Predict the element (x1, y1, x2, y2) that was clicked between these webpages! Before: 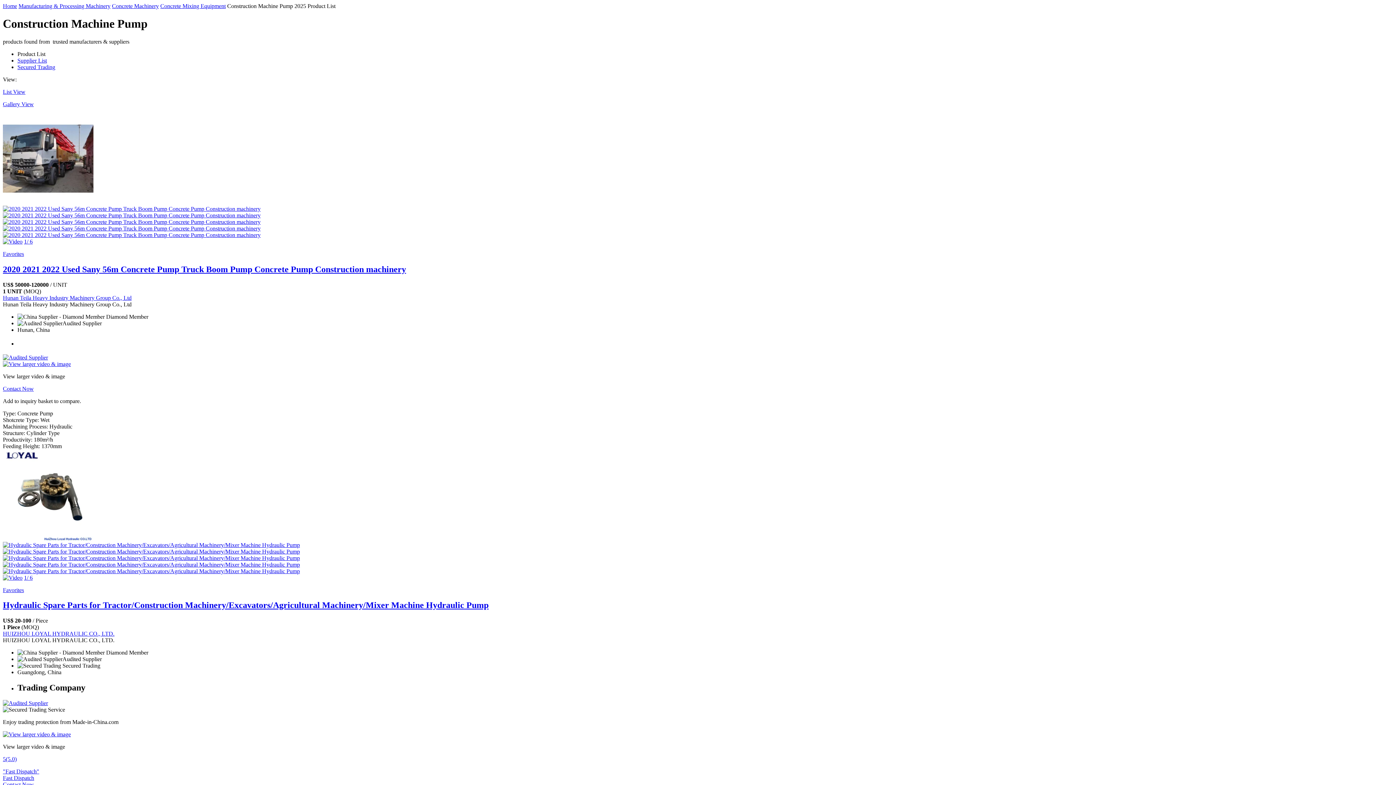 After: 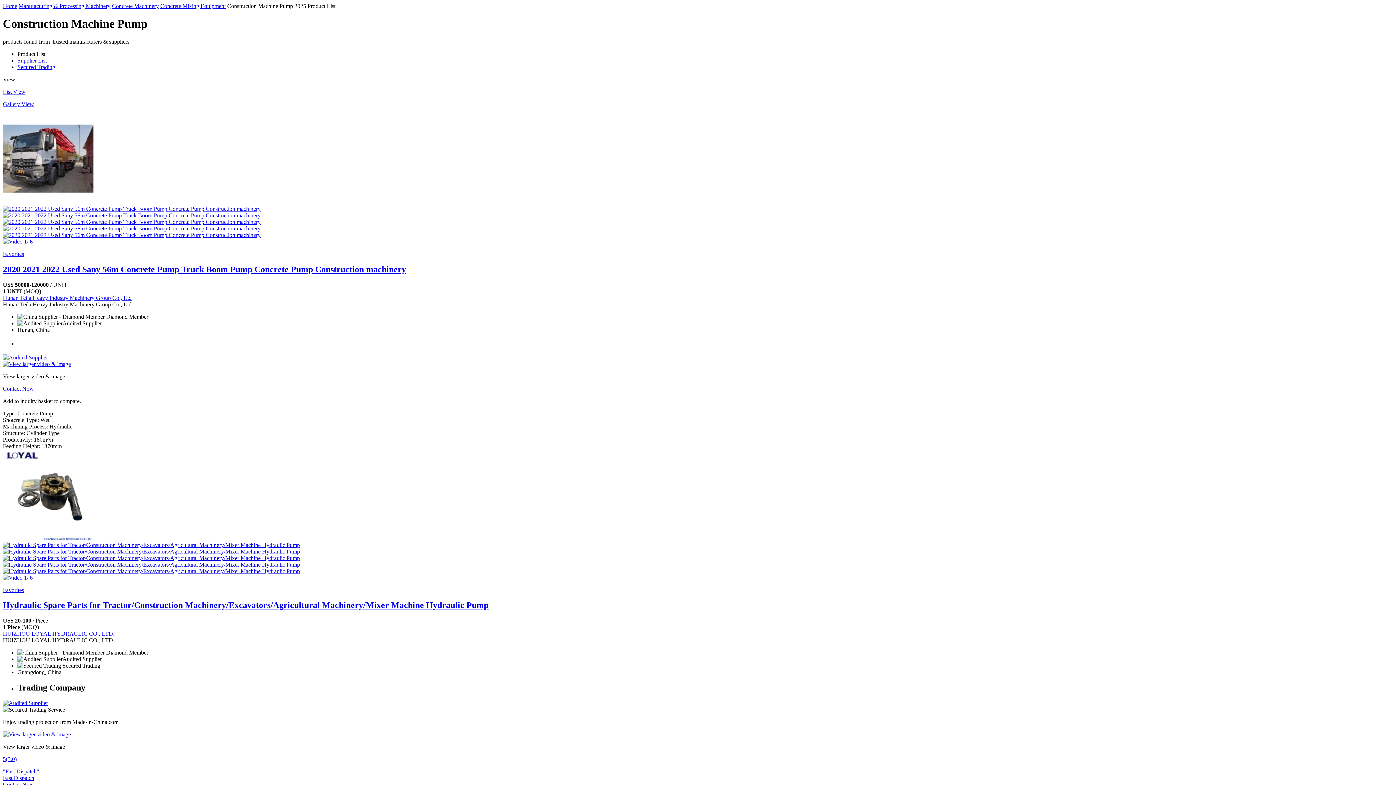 Action: bbox: (2, 449, 1393, 542)